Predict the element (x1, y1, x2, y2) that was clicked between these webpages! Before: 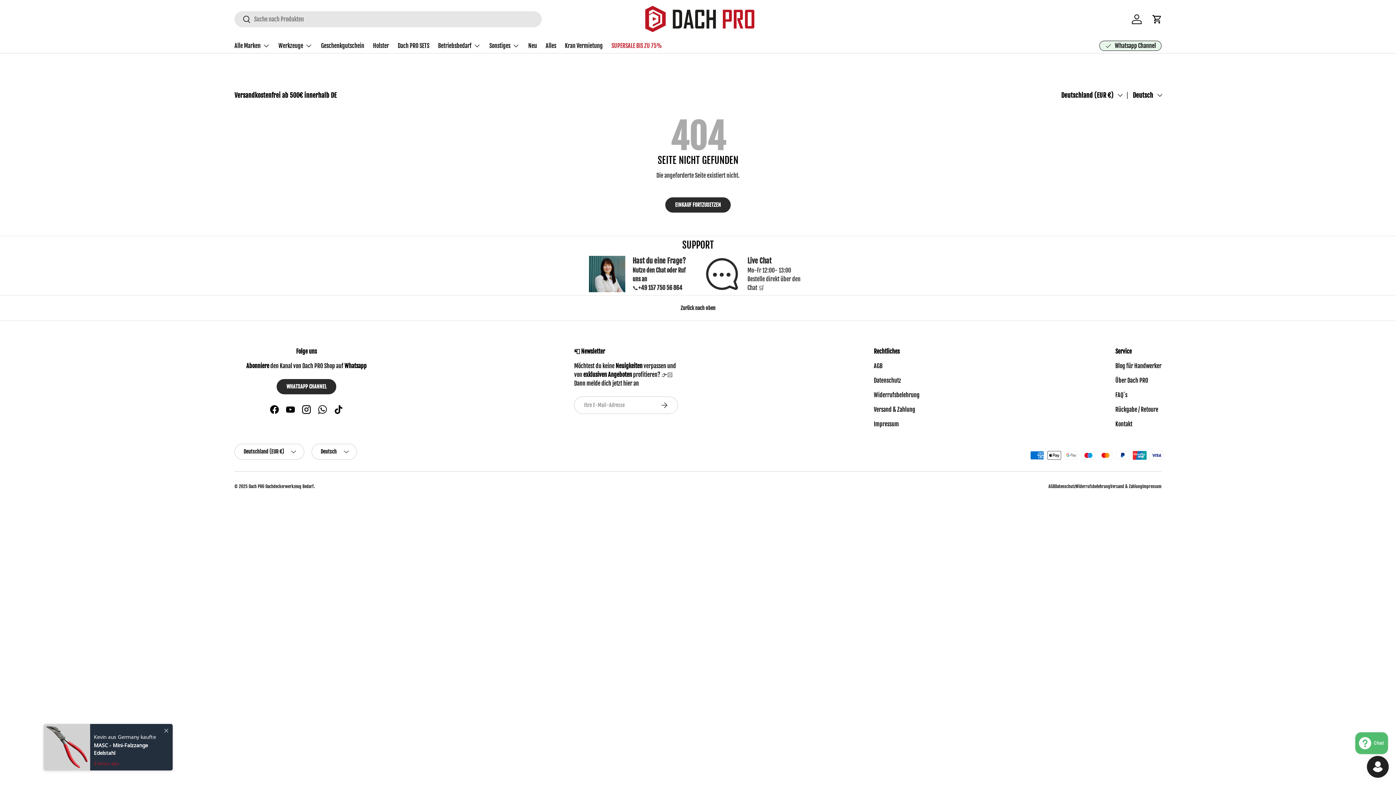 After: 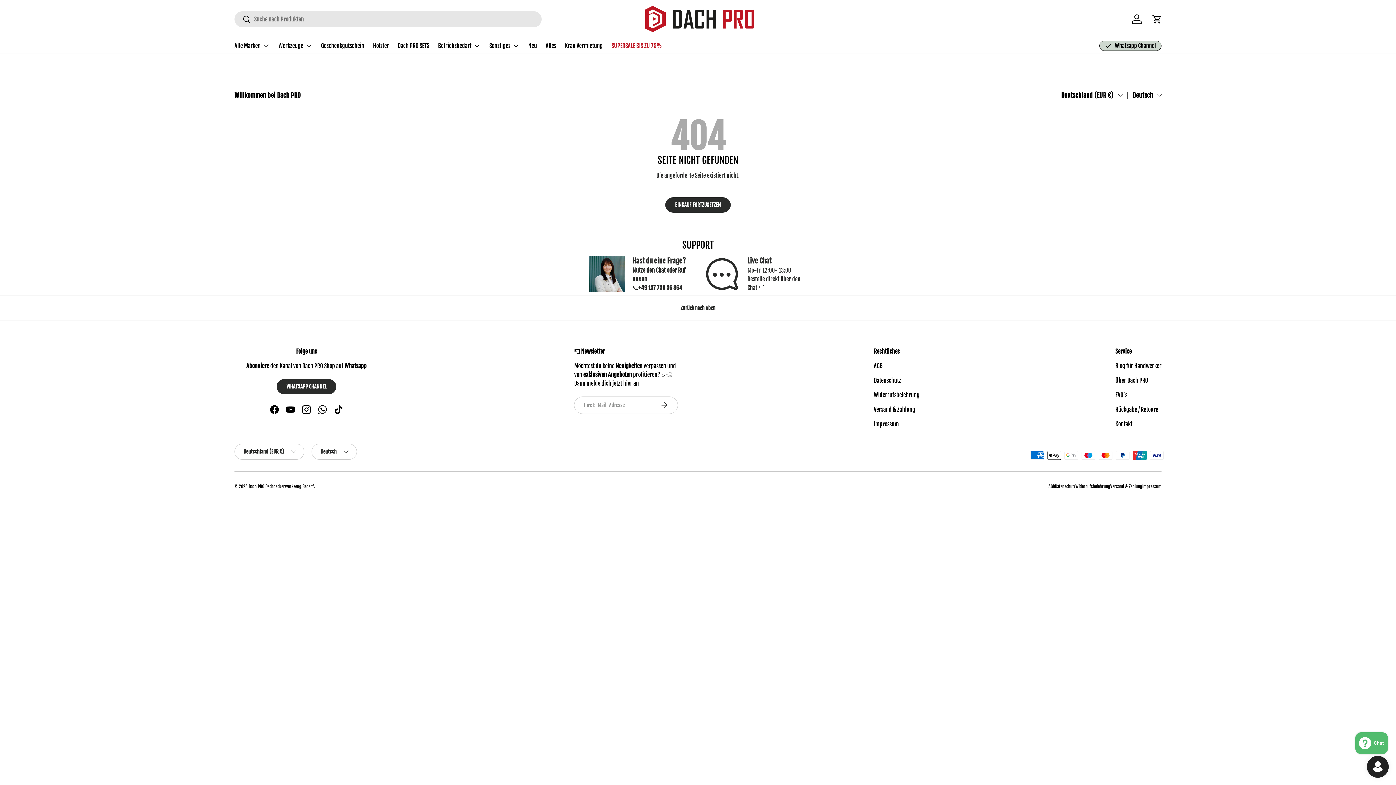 Action: bbox: (1099, 40, 1161, 51) label: Whatsapp Channel